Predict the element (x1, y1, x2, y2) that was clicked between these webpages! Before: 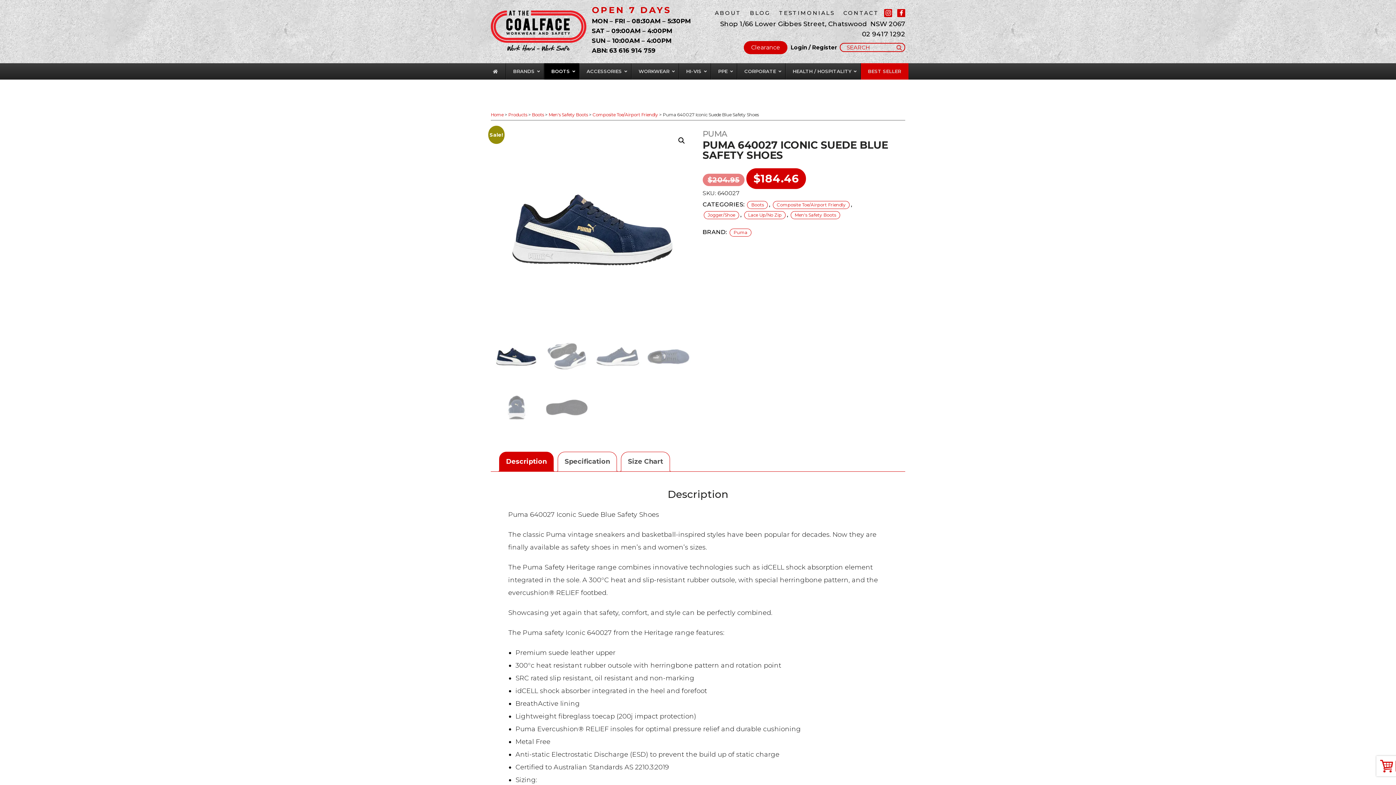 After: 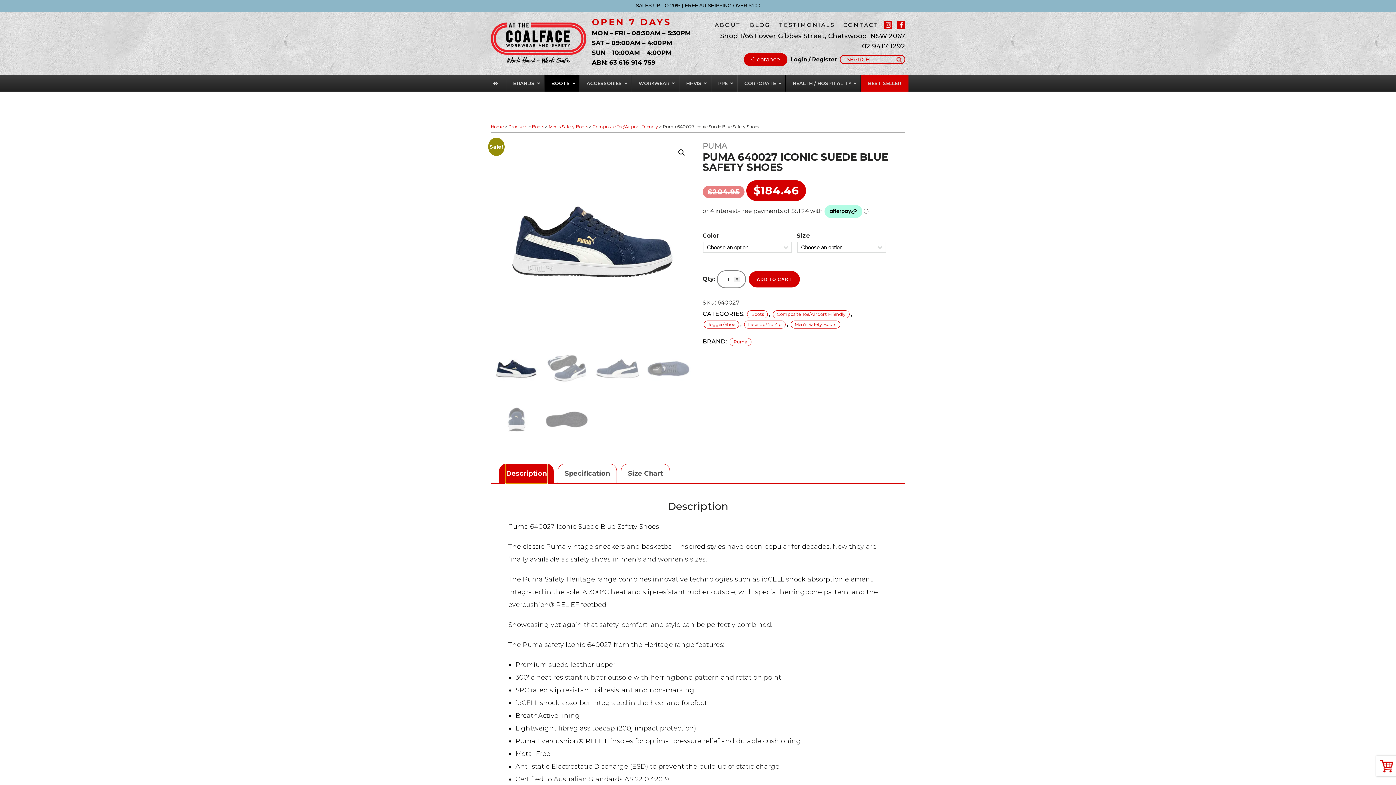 Action: label: Description bbox: (506, 452, 546, 471)